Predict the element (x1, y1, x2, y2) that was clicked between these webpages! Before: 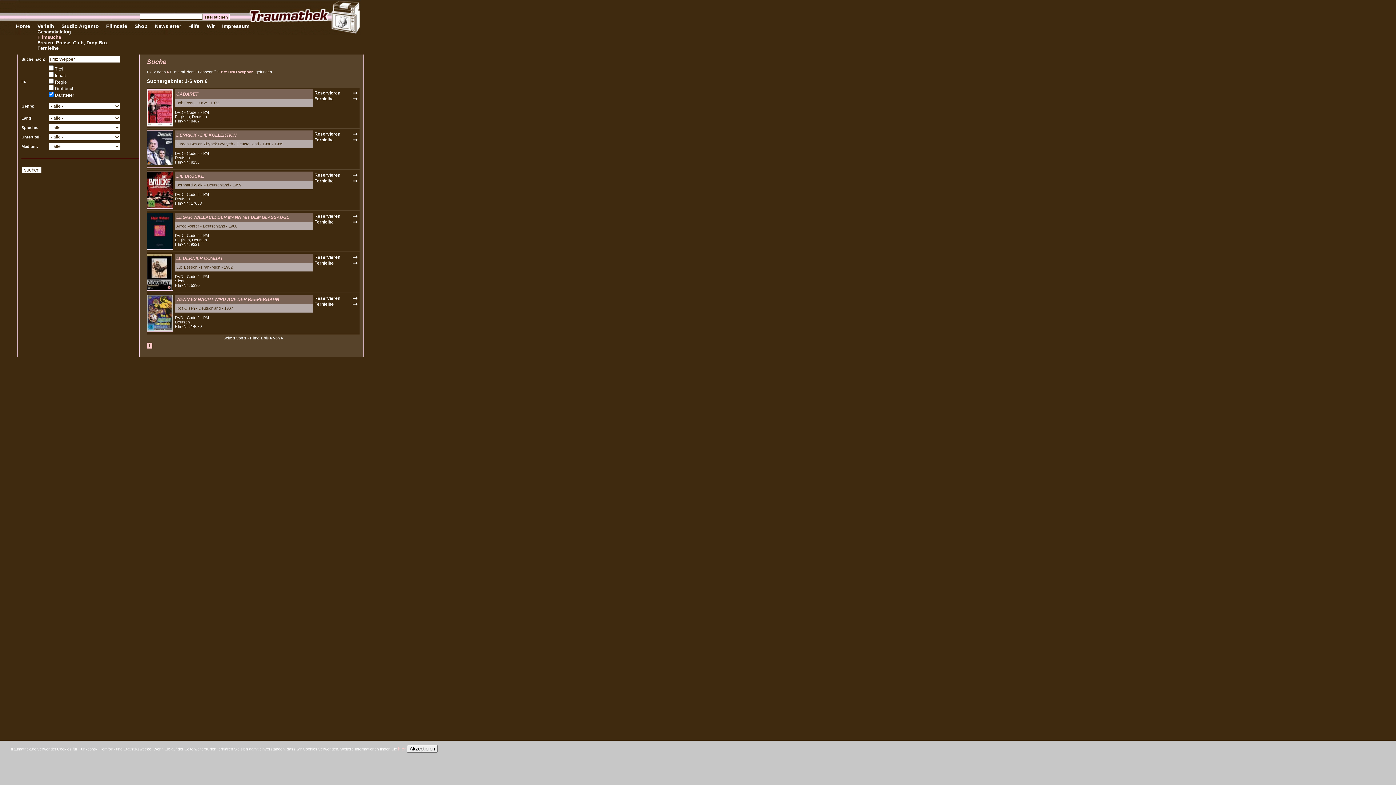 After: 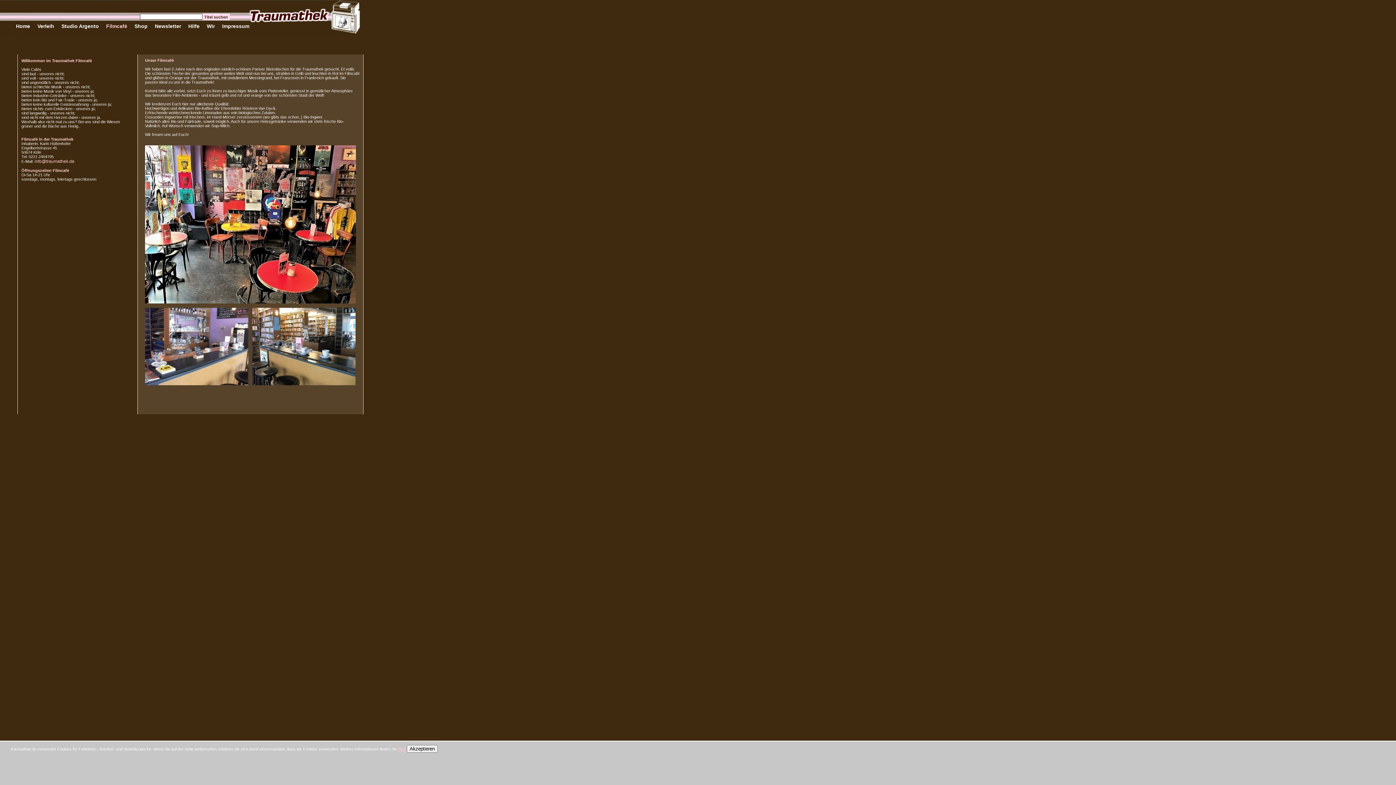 Action: label: Filmcafé bbox: (106, 23, 127, 29)